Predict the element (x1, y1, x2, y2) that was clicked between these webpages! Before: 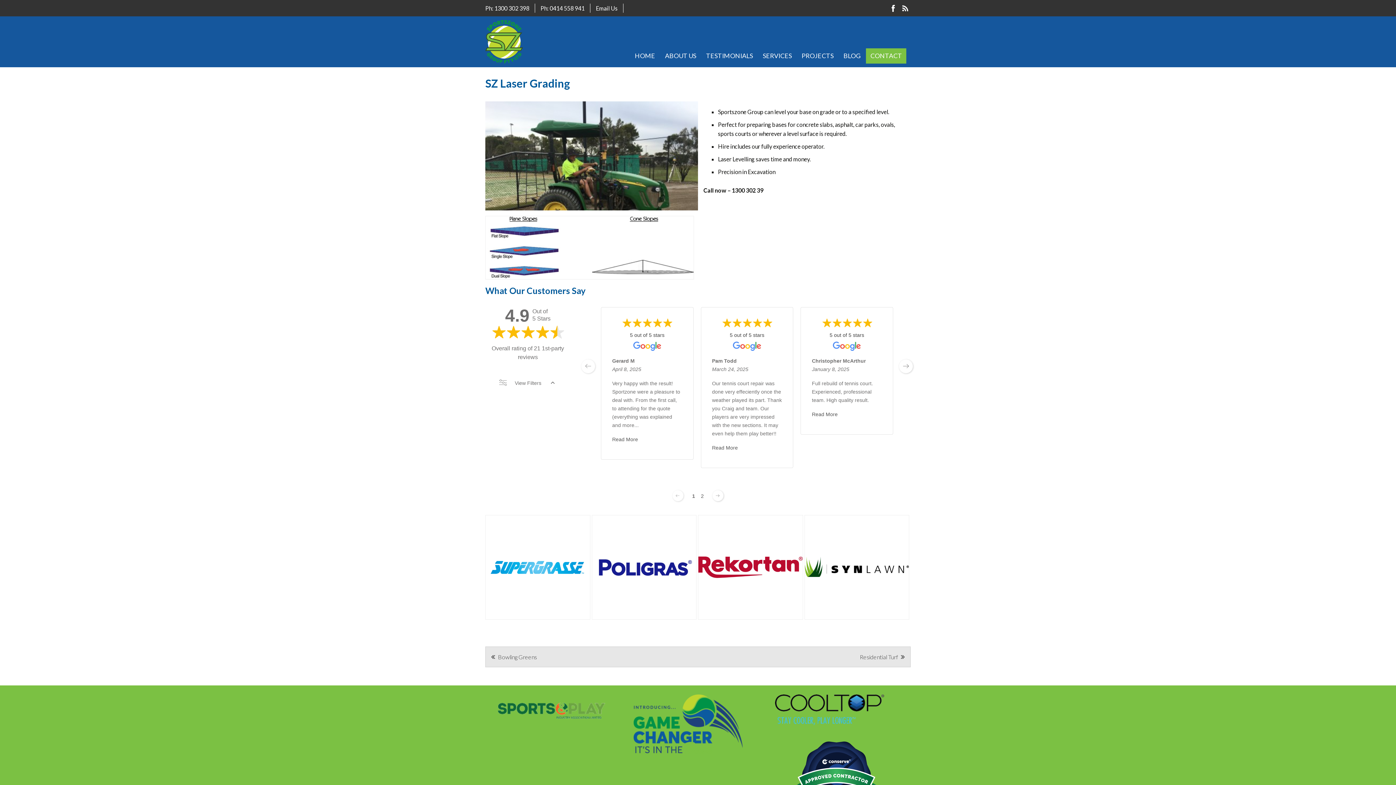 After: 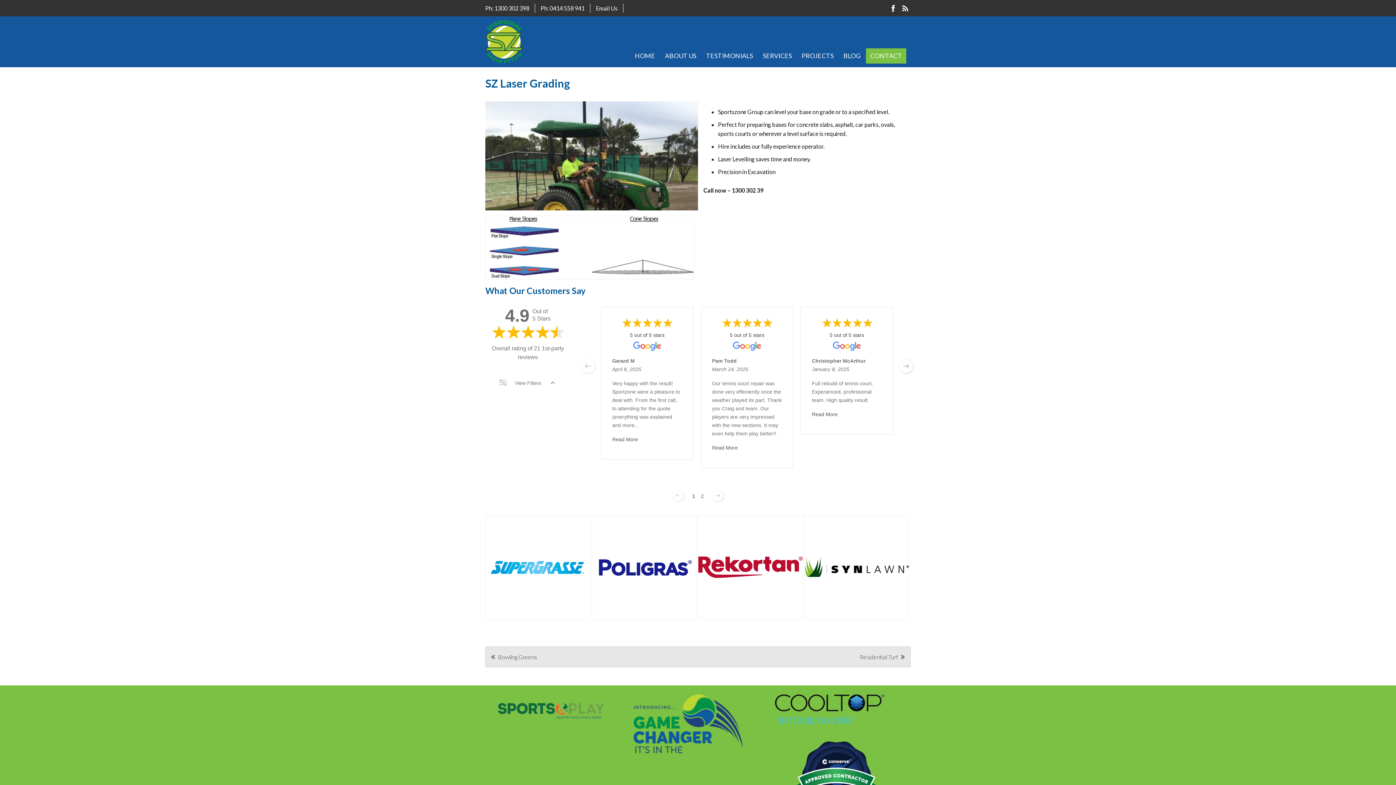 Action: bbox: (581, 359, 595, 373) label: previous page